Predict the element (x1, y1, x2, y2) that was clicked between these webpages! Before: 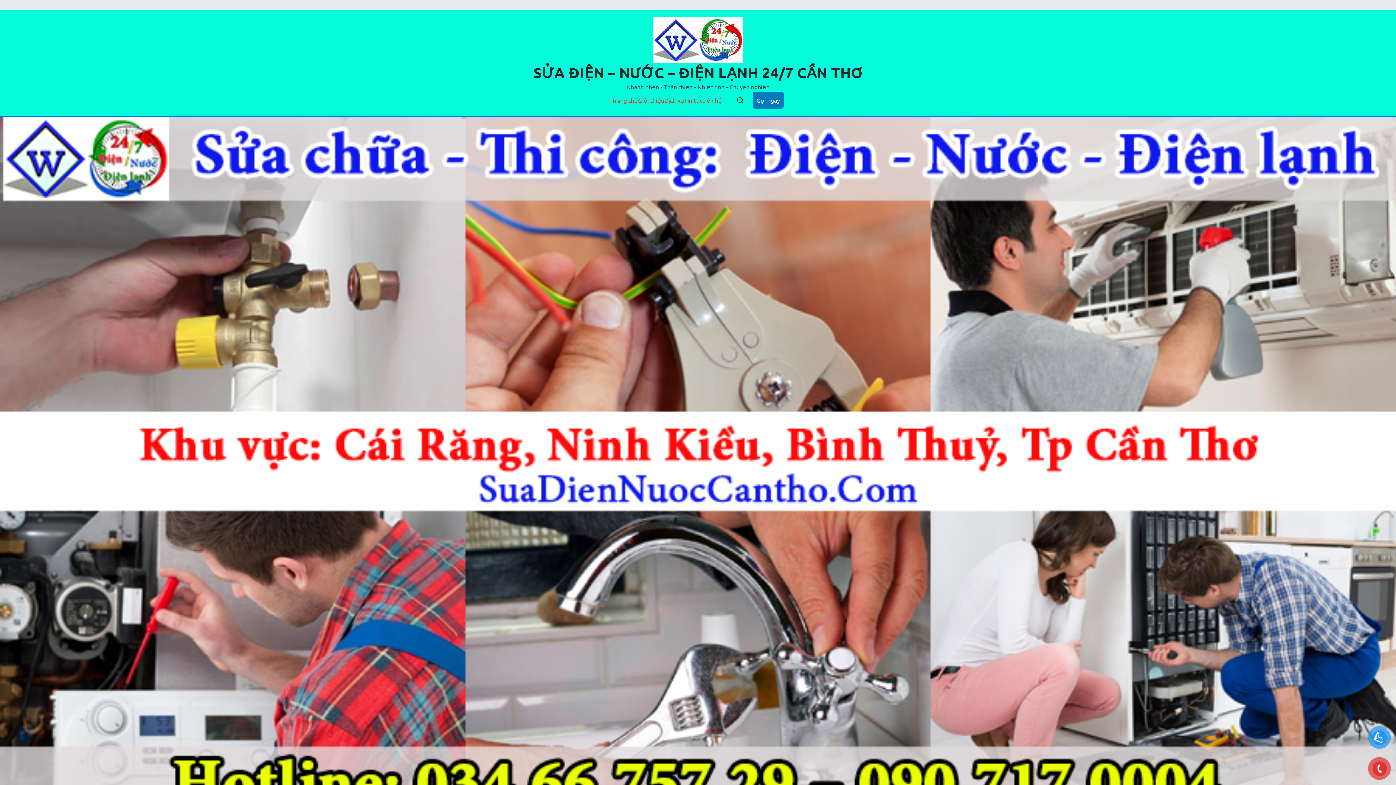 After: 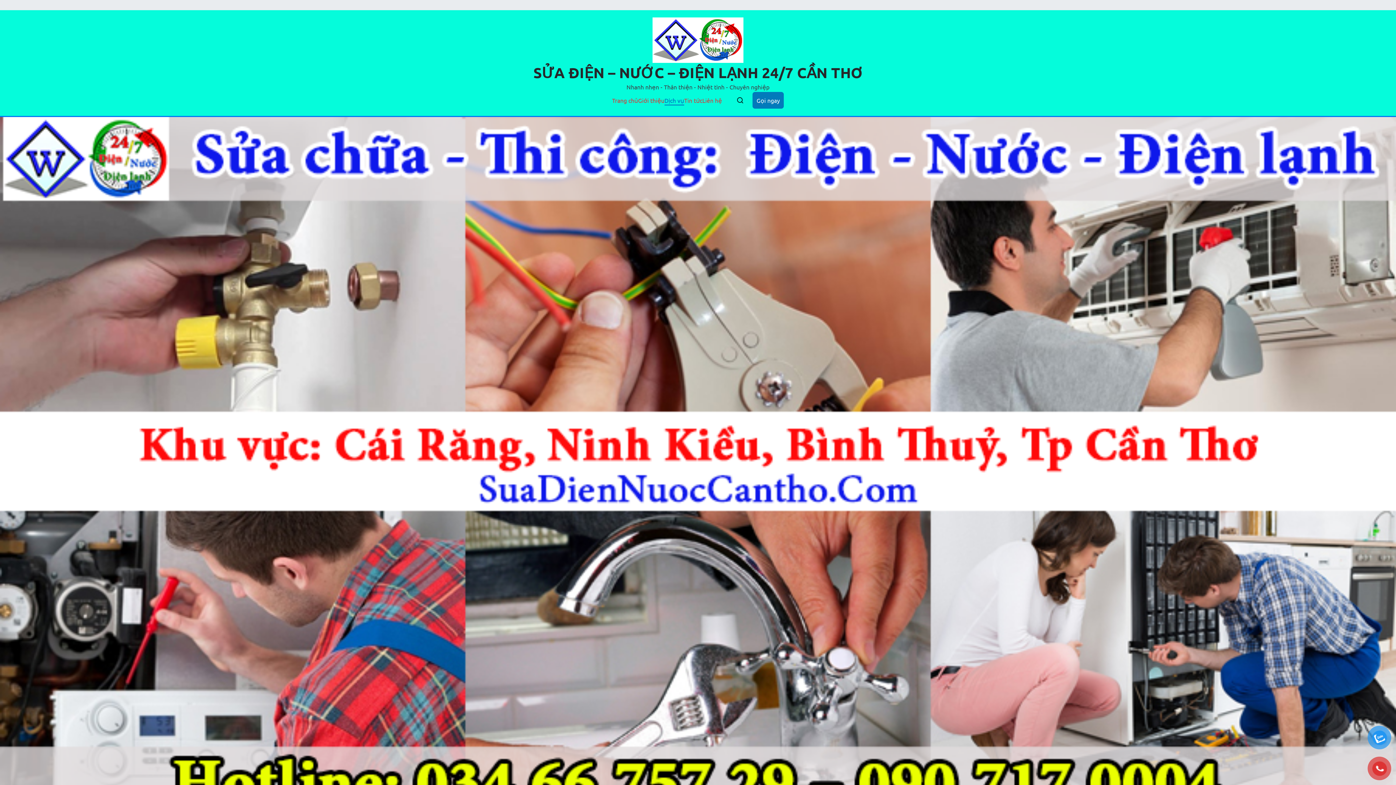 Action: bbox: (664, 95, 684, 105) label: Dịch vụ